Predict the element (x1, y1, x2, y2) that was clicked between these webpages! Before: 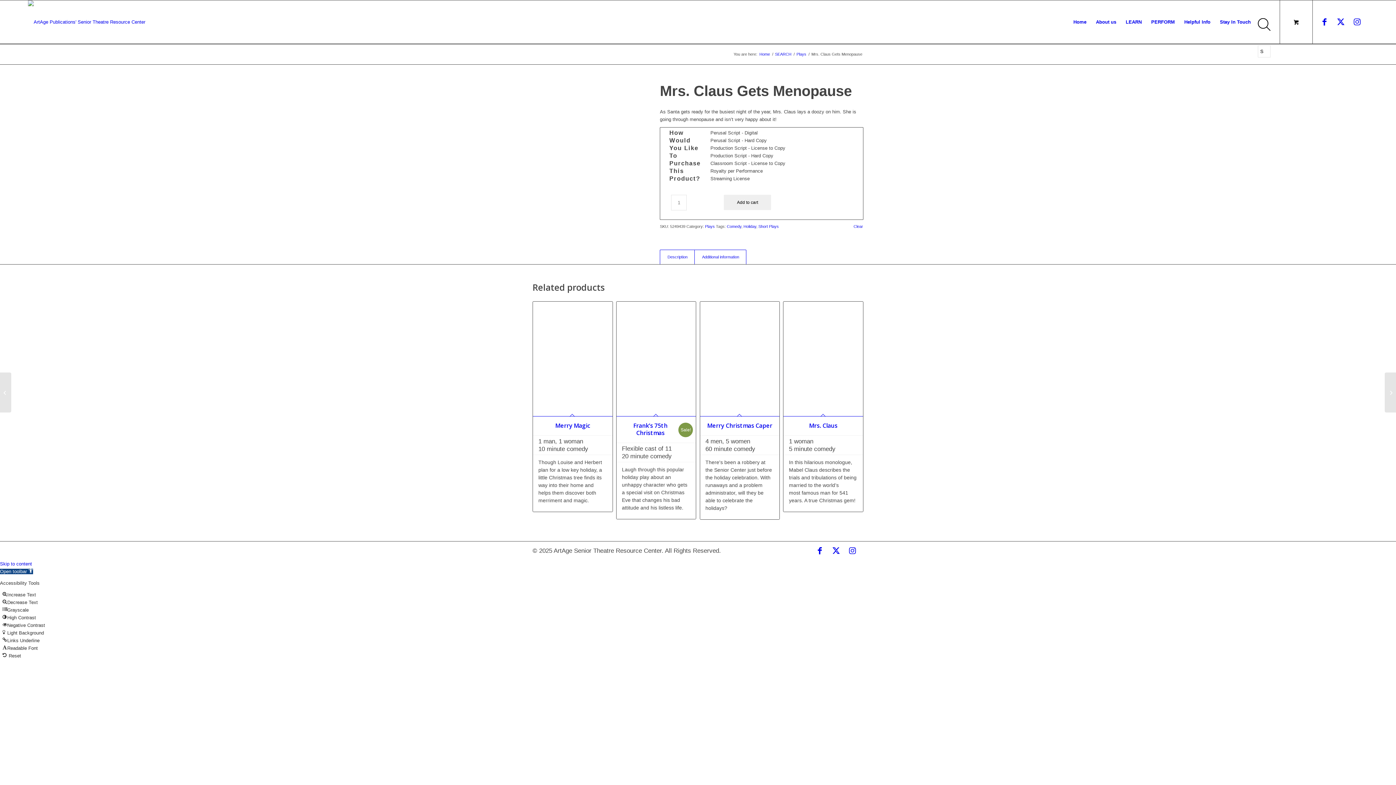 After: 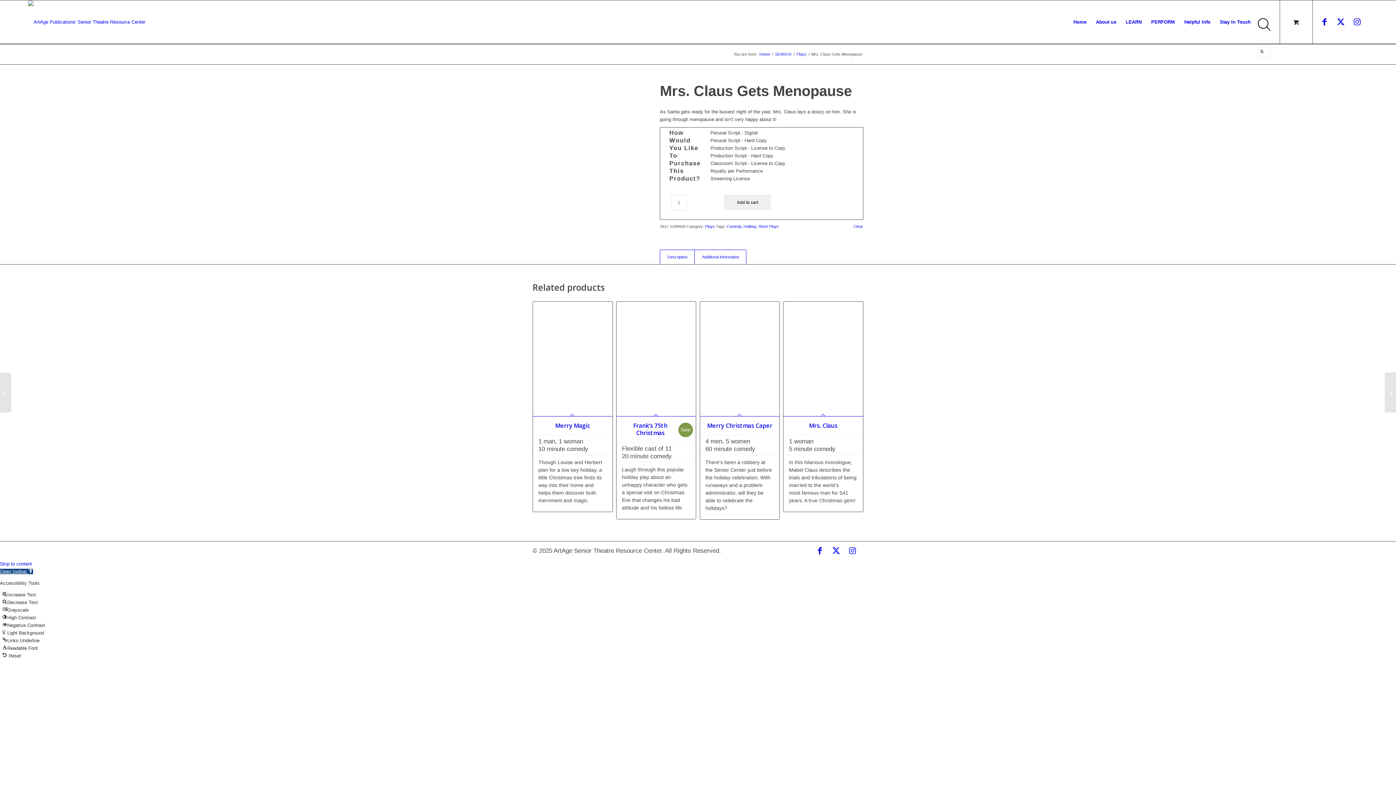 Action: bbox: (0, 569, 33, 574) label: Open toolbar 